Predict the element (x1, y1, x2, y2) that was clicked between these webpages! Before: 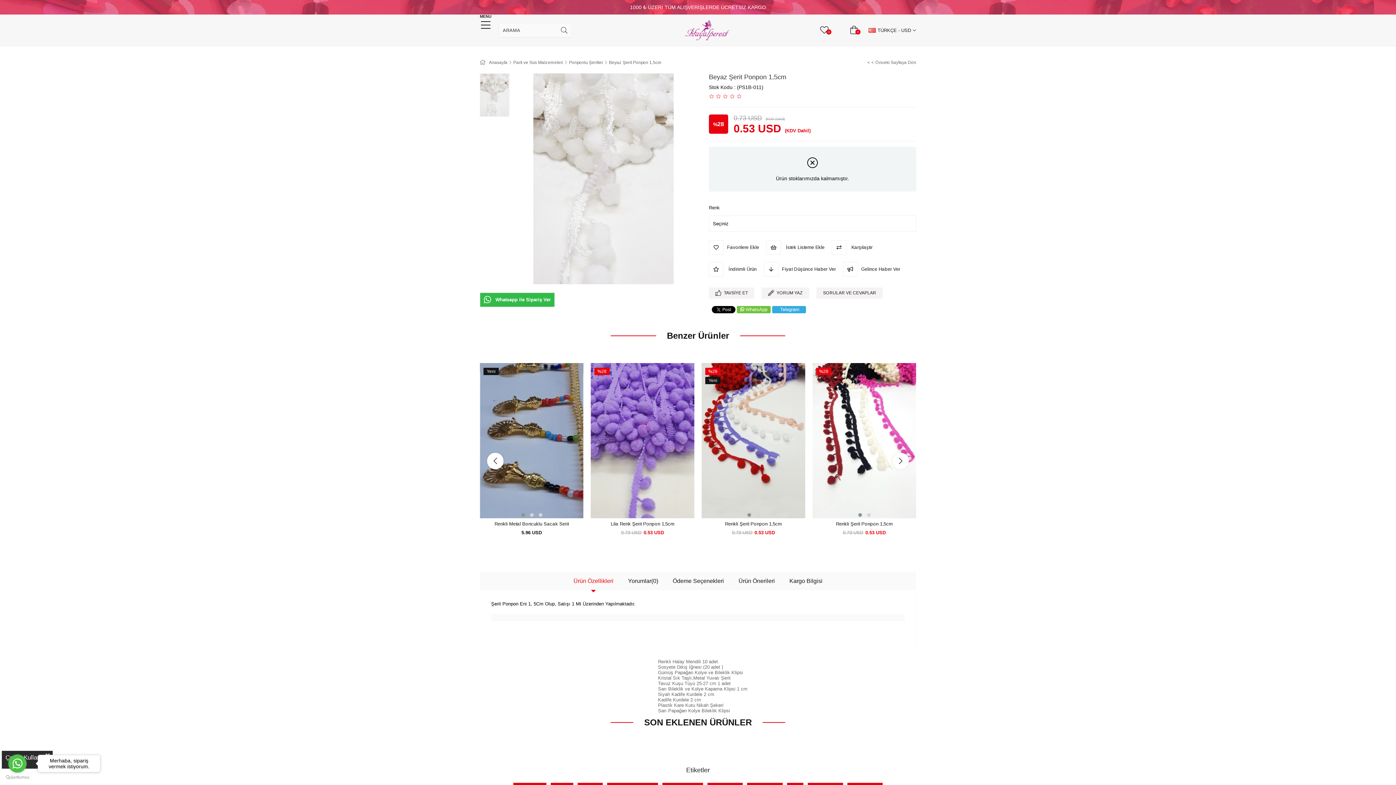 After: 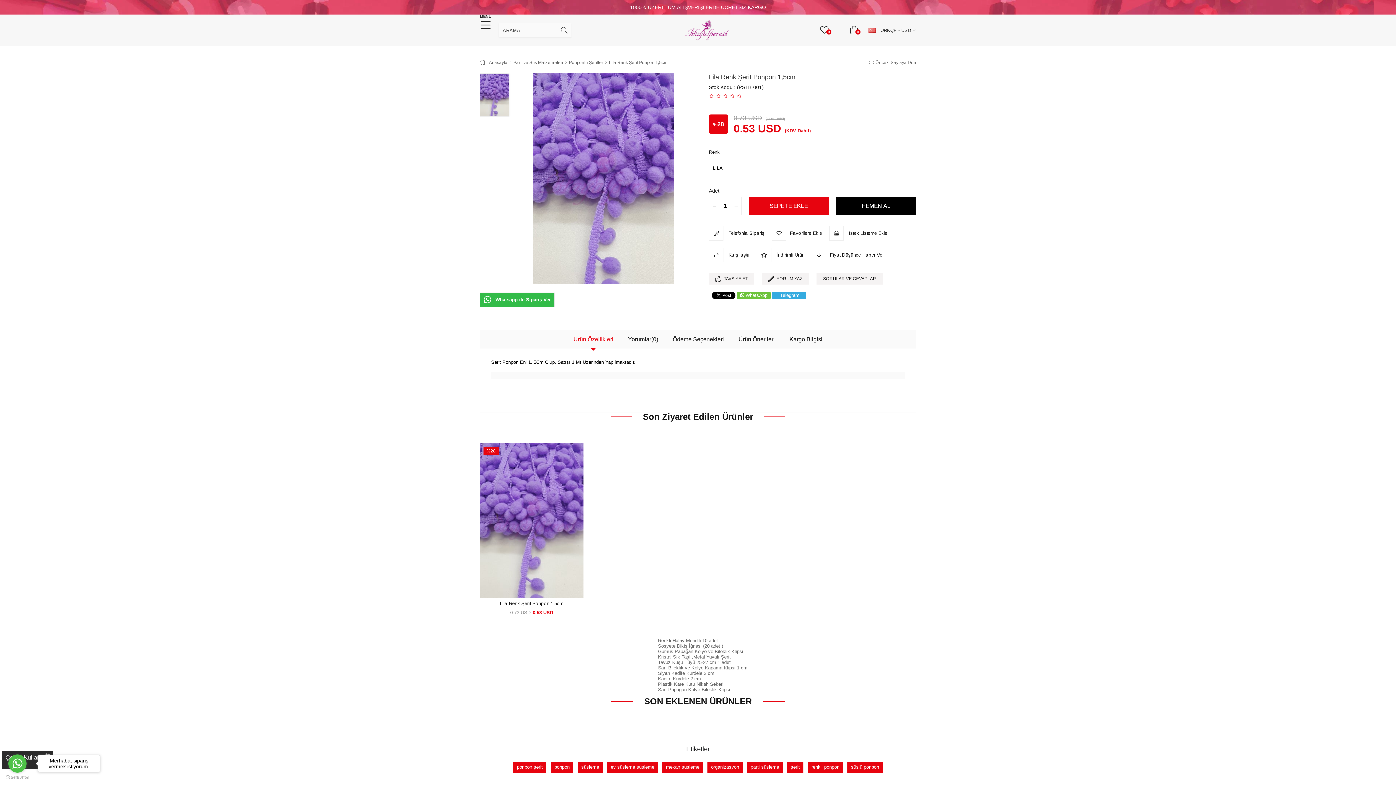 Action: bbox: (590, 363, 694, 518)